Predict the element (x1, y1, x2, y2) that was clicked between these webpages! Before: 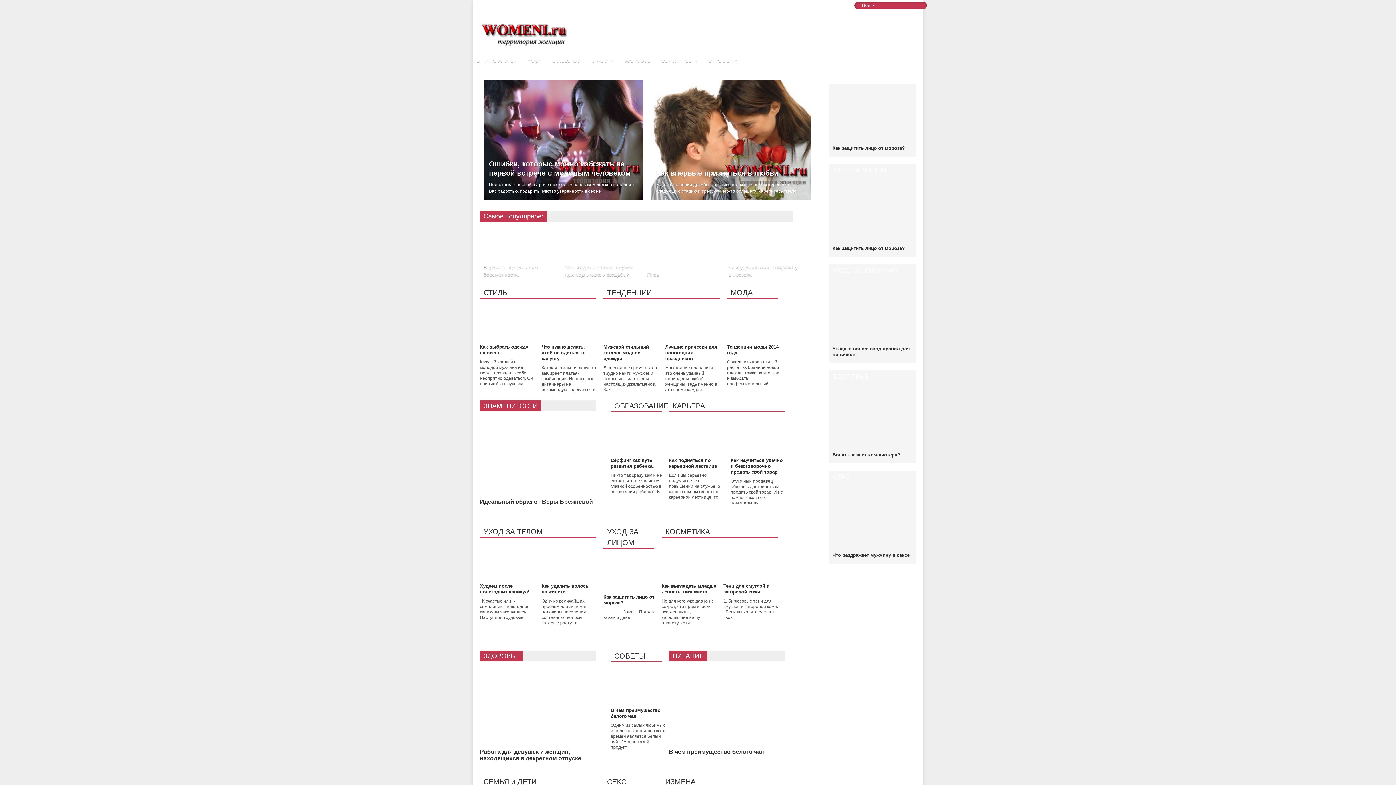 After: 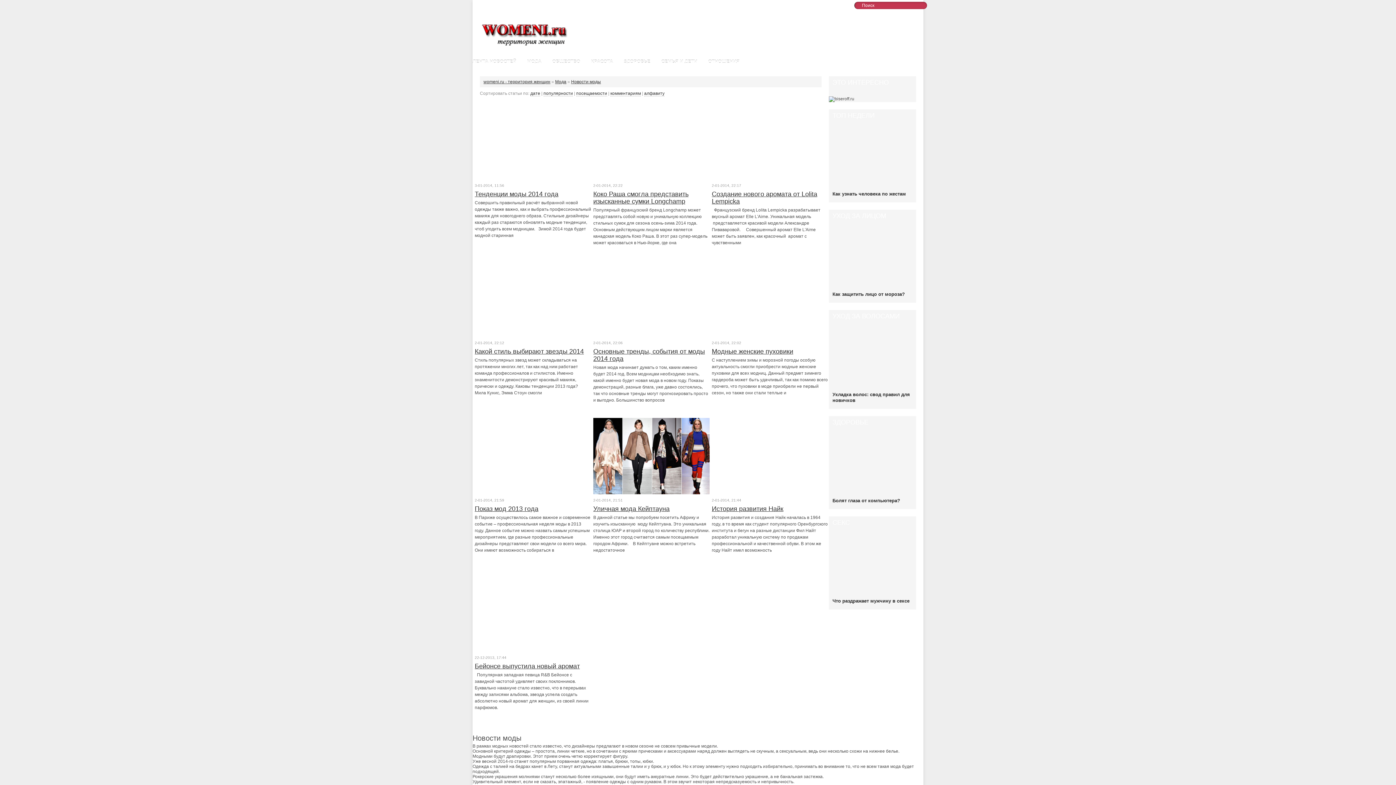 Action: bbox: (730, 288, 752, 296) label: МОДА